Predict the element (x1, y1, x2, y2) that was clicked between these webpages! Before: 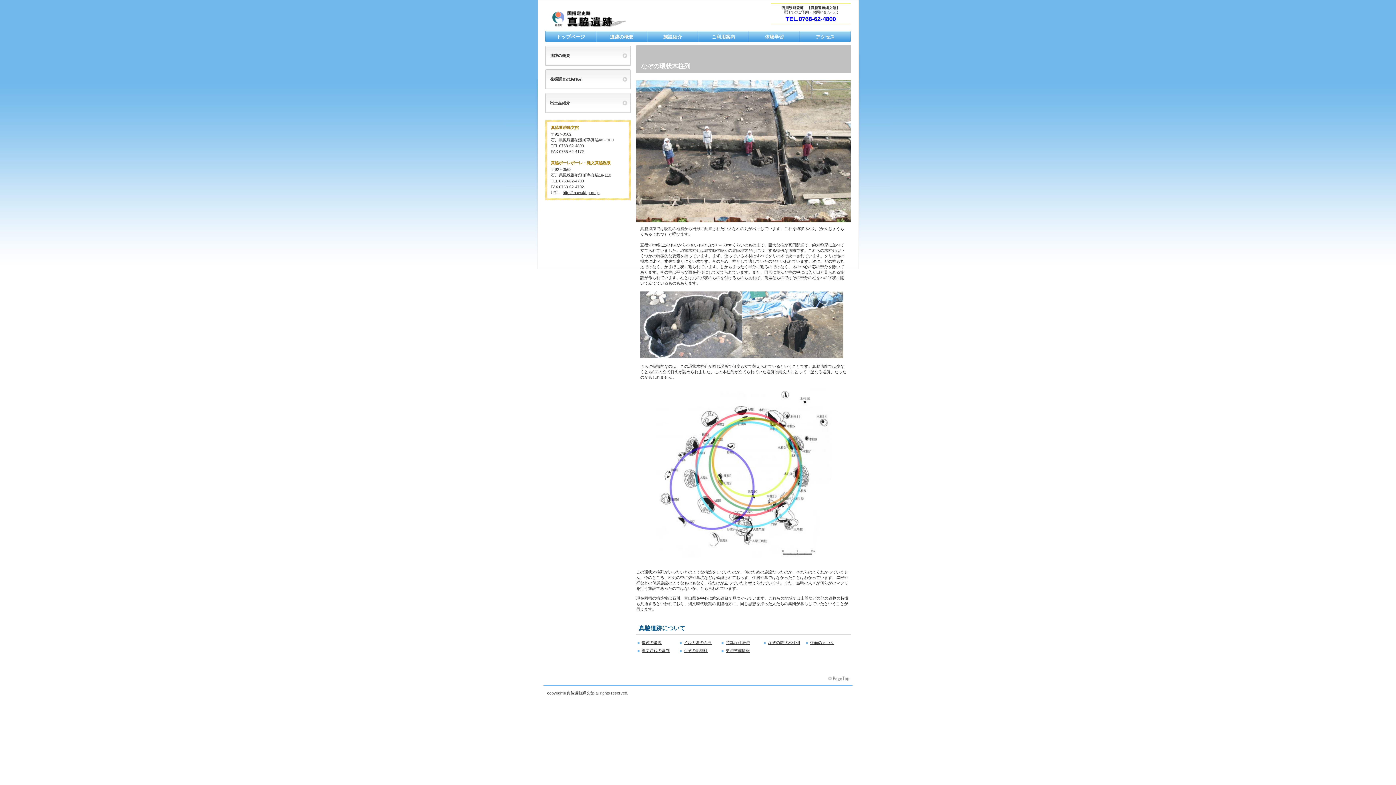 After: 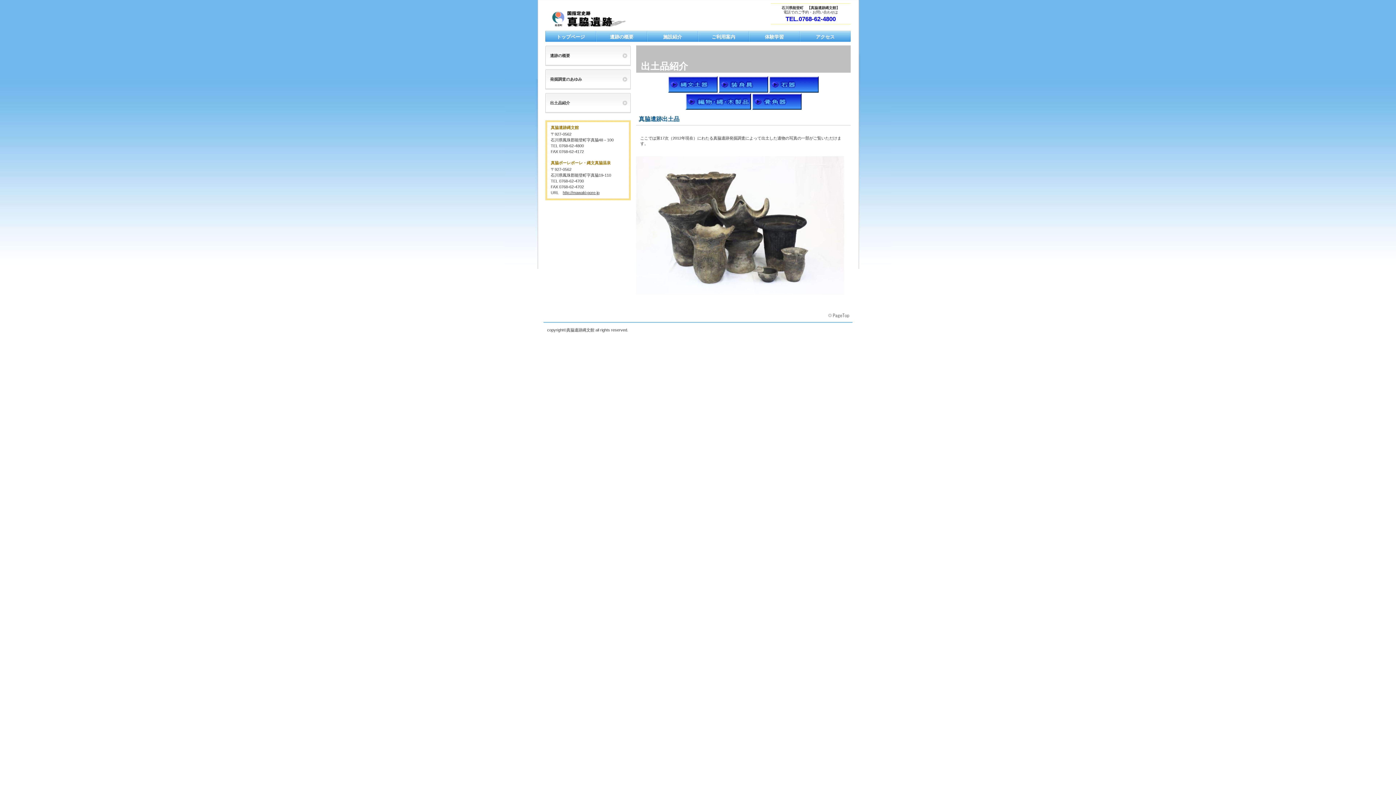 Action: bbox: (545, 93, 630, 113) label: 出土品紹介